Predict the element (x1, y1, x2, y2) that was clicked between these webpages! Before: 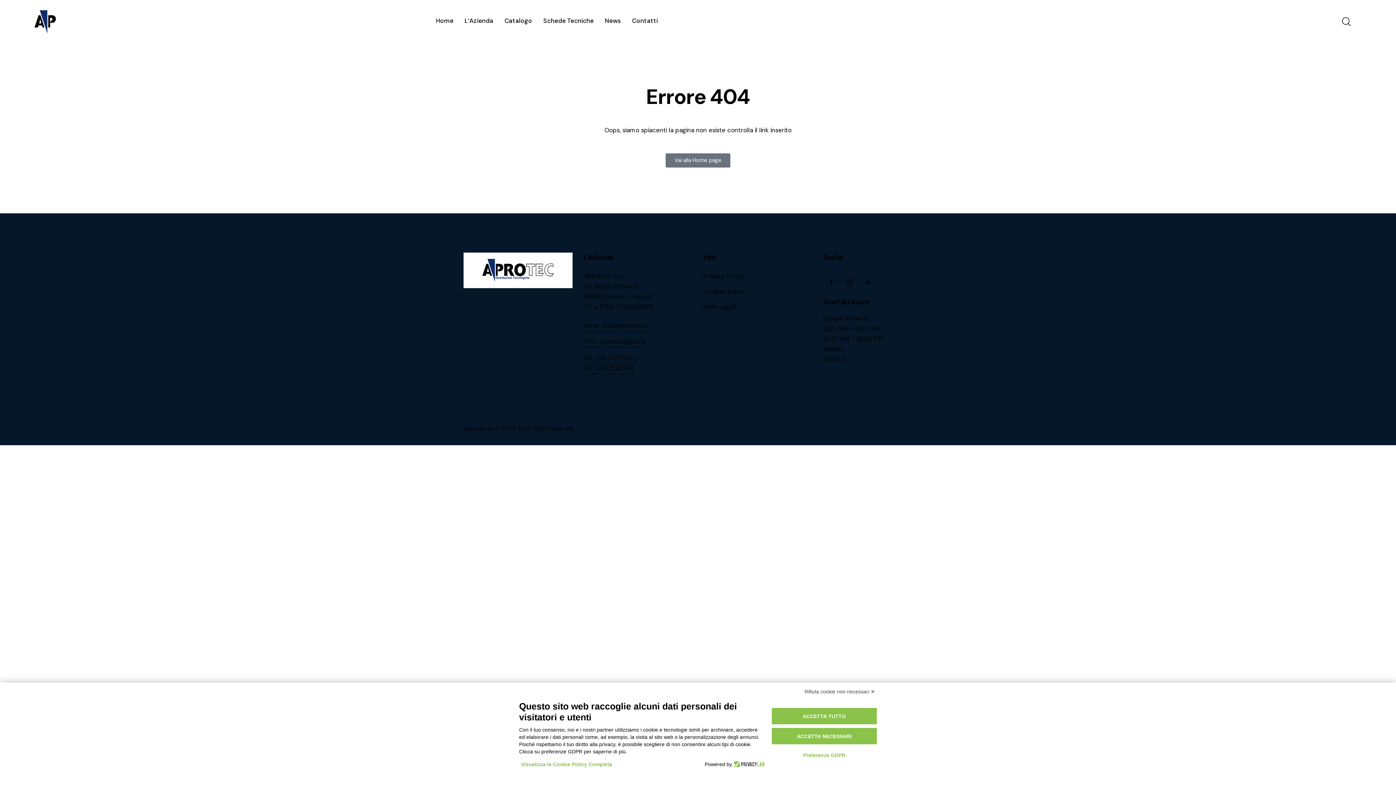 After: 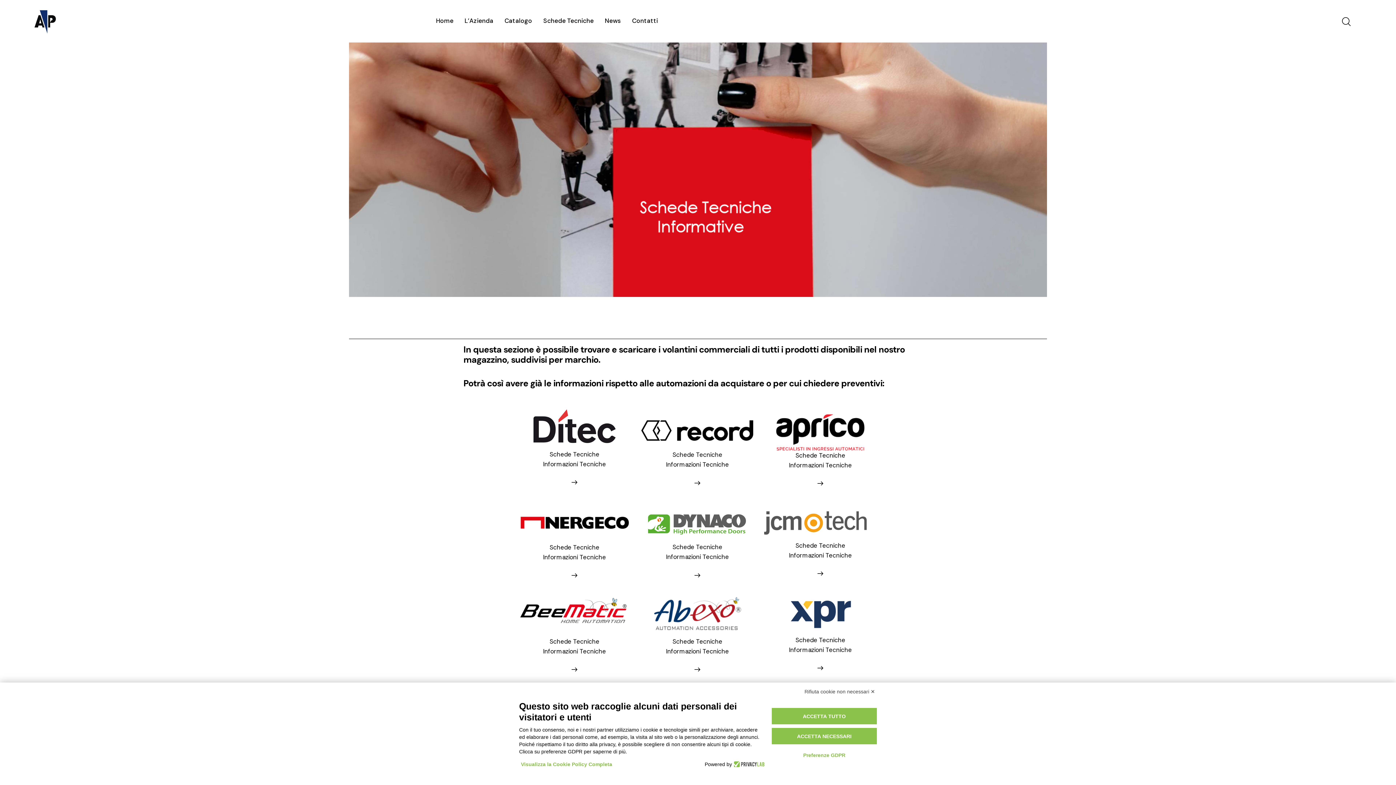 Action: label: Schede Tecniche bbox: (537, 10, 599, 31)